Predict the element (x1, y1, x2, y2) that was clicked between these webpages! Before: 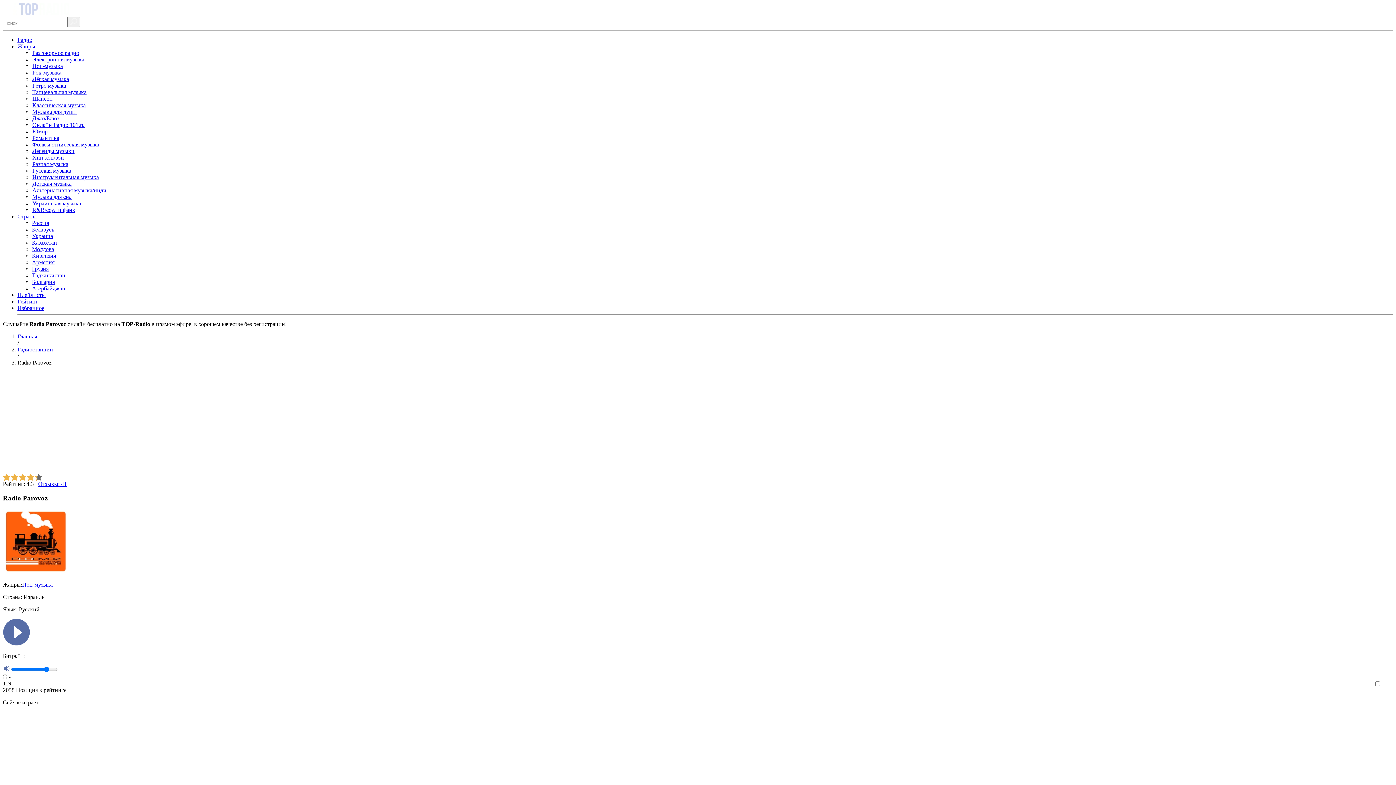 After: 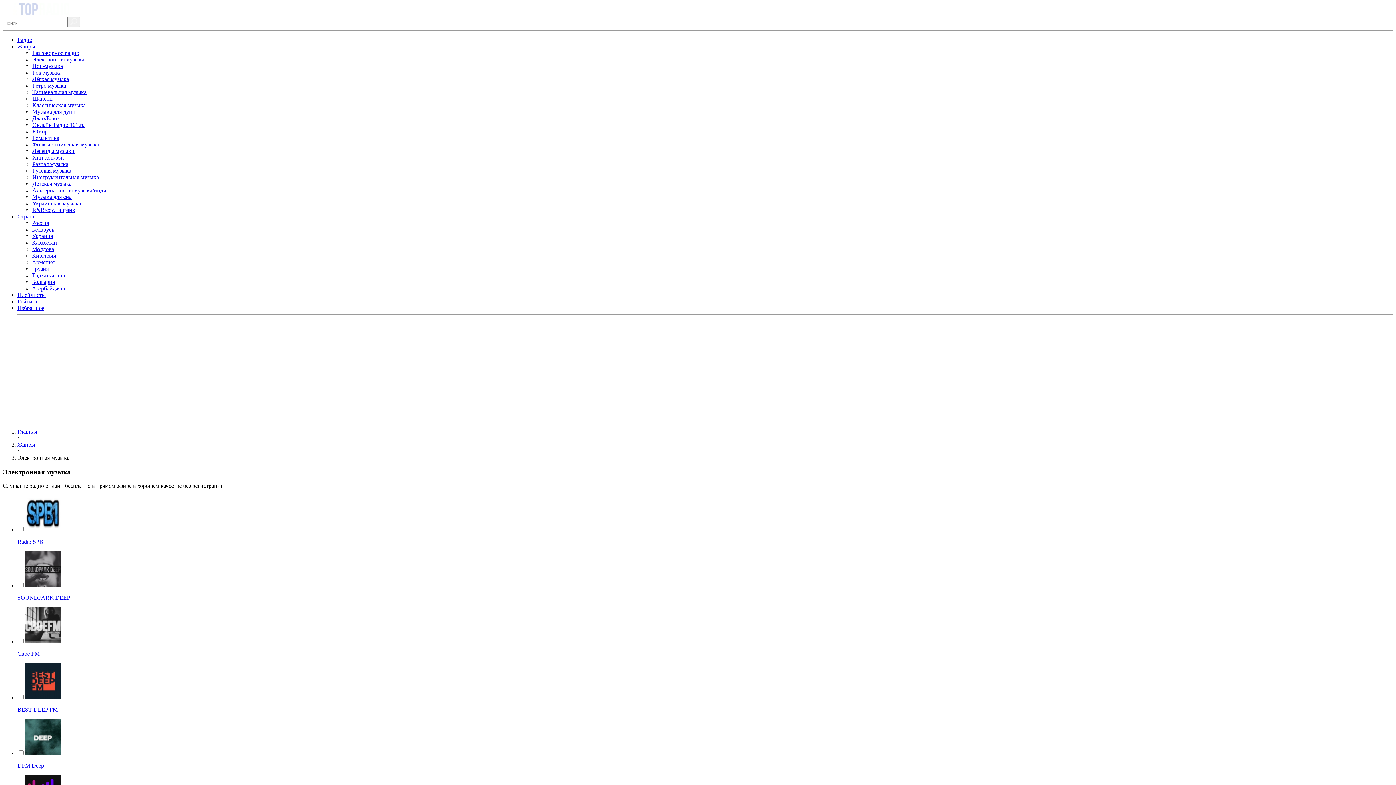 Action: bbox: (32, 56, 84, 62) label: Электронная музыка